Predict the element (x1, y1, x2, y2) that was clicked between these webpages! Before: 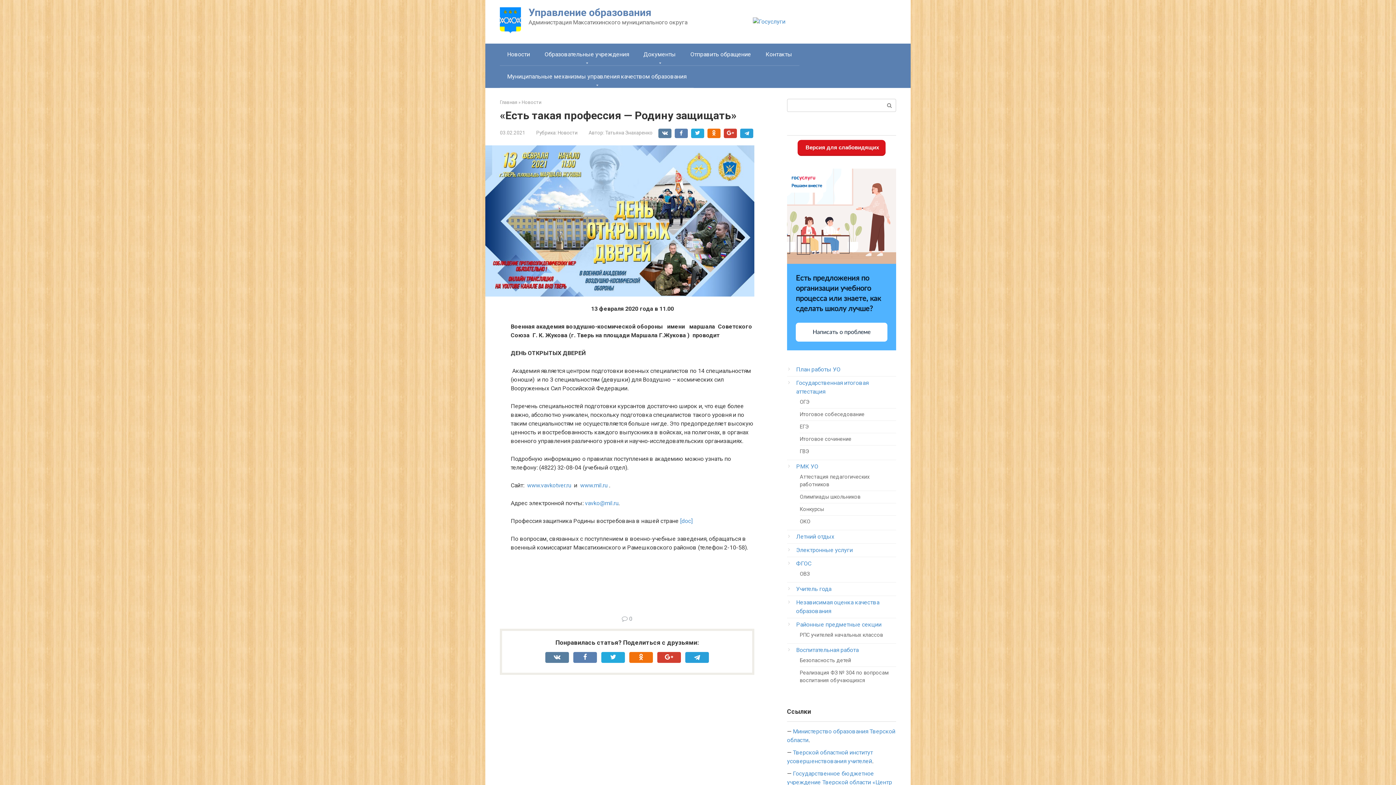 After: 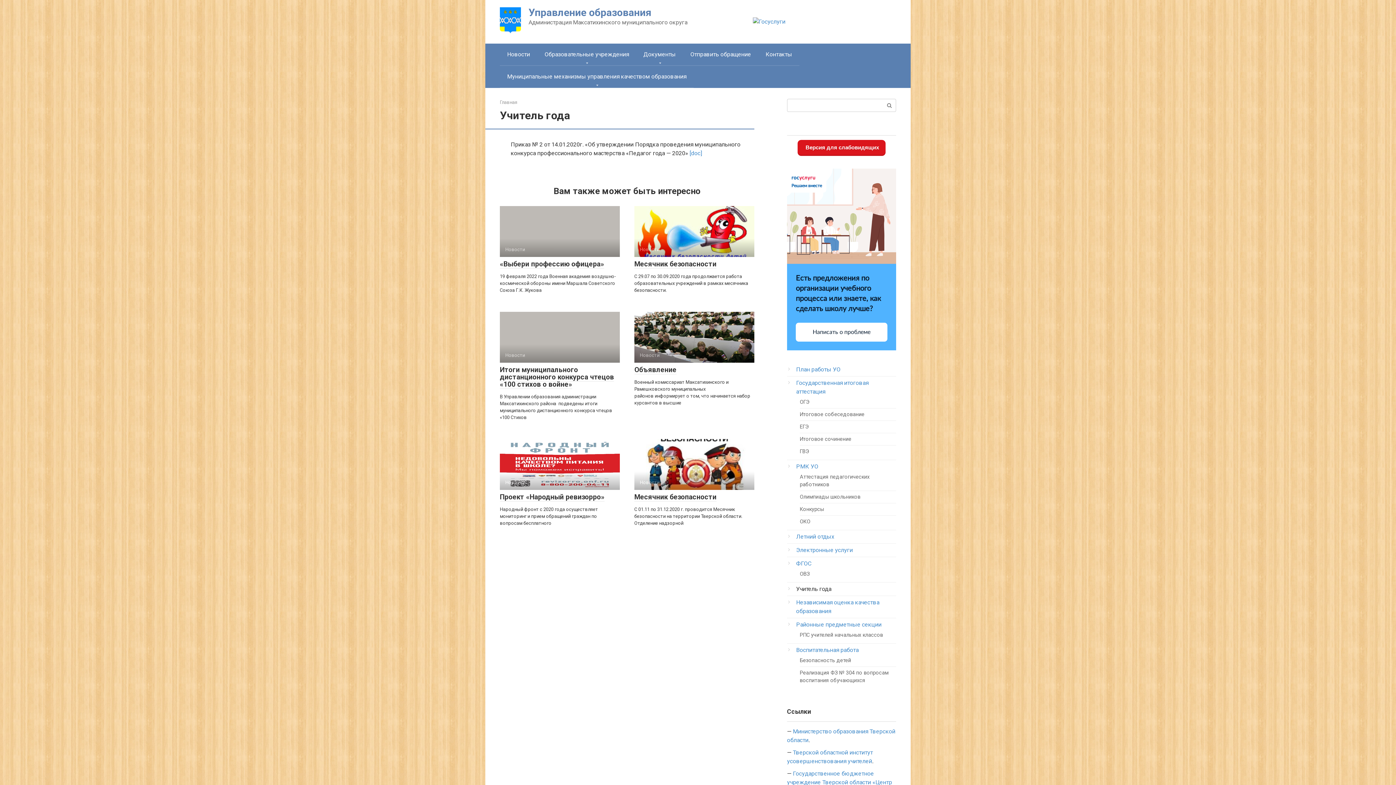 Action: label: Учитель года bbox: (796, 585, 831, 592)